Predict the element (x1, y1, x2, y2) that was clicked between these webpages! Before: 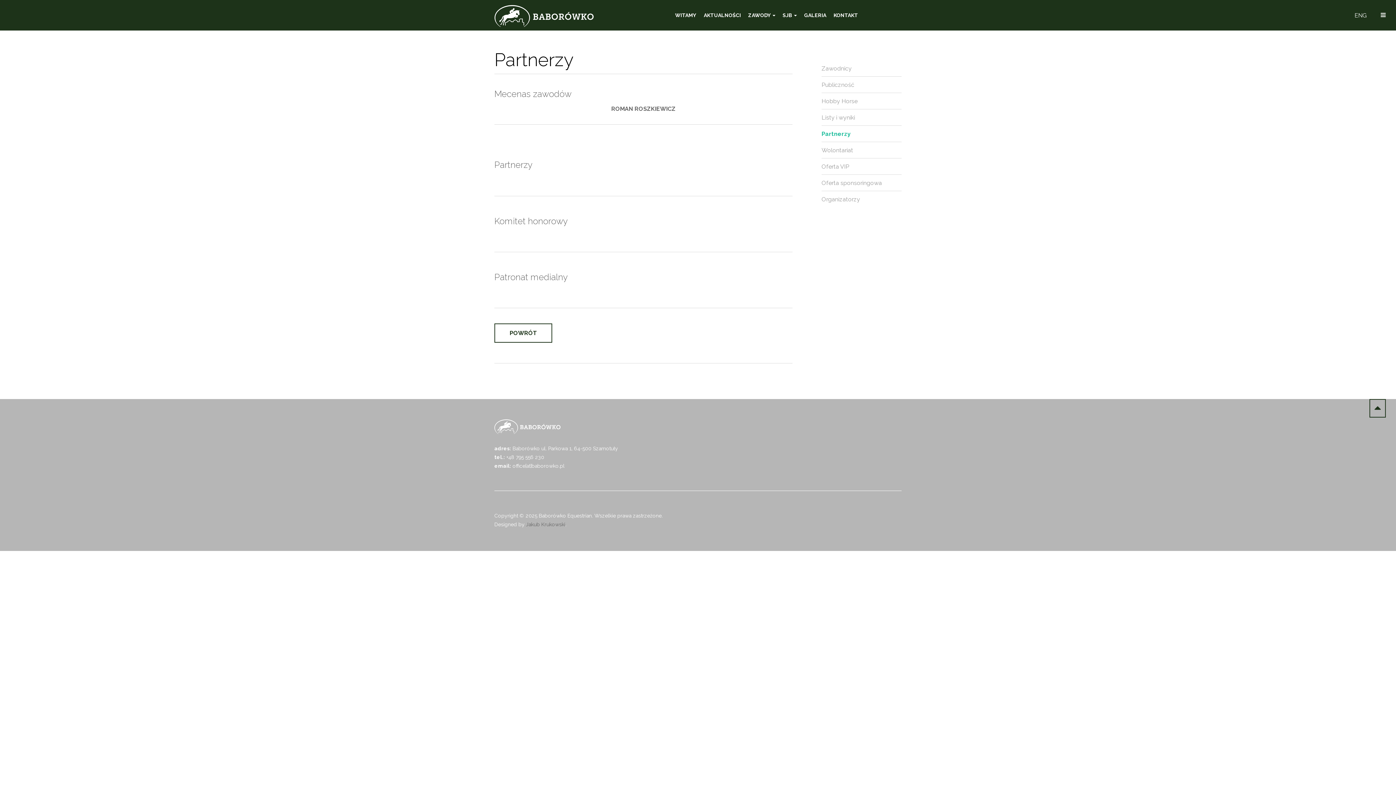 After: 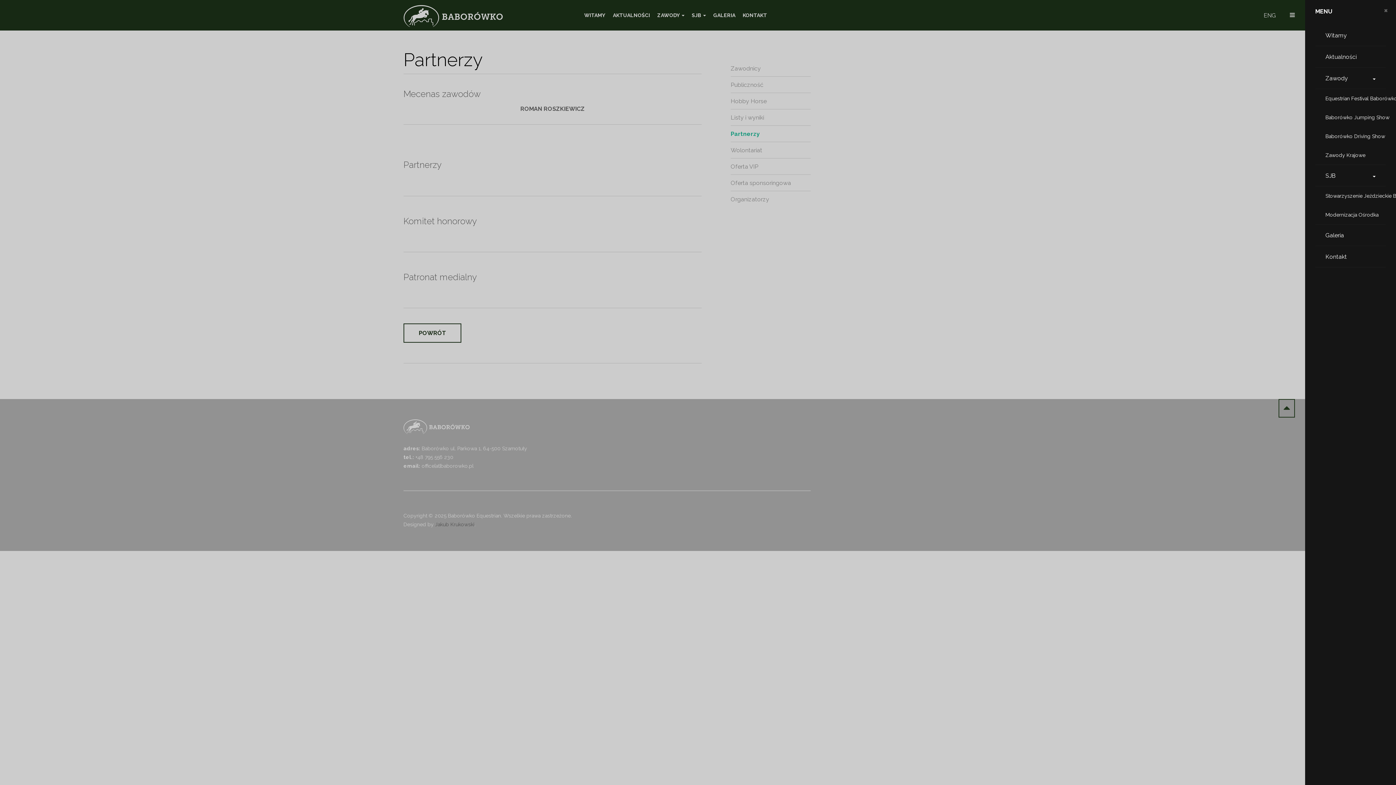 Action: bbox: (1376, 7, 1391, 22)